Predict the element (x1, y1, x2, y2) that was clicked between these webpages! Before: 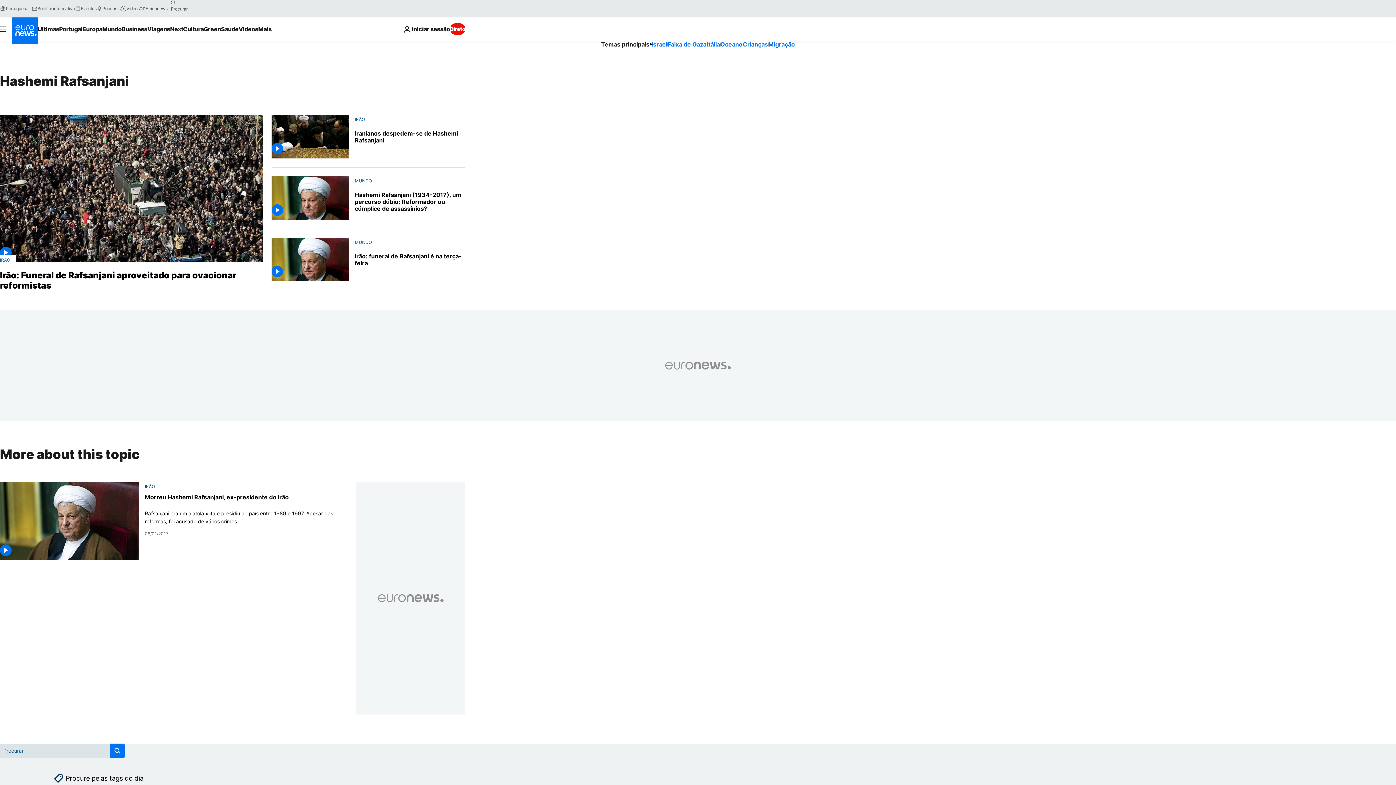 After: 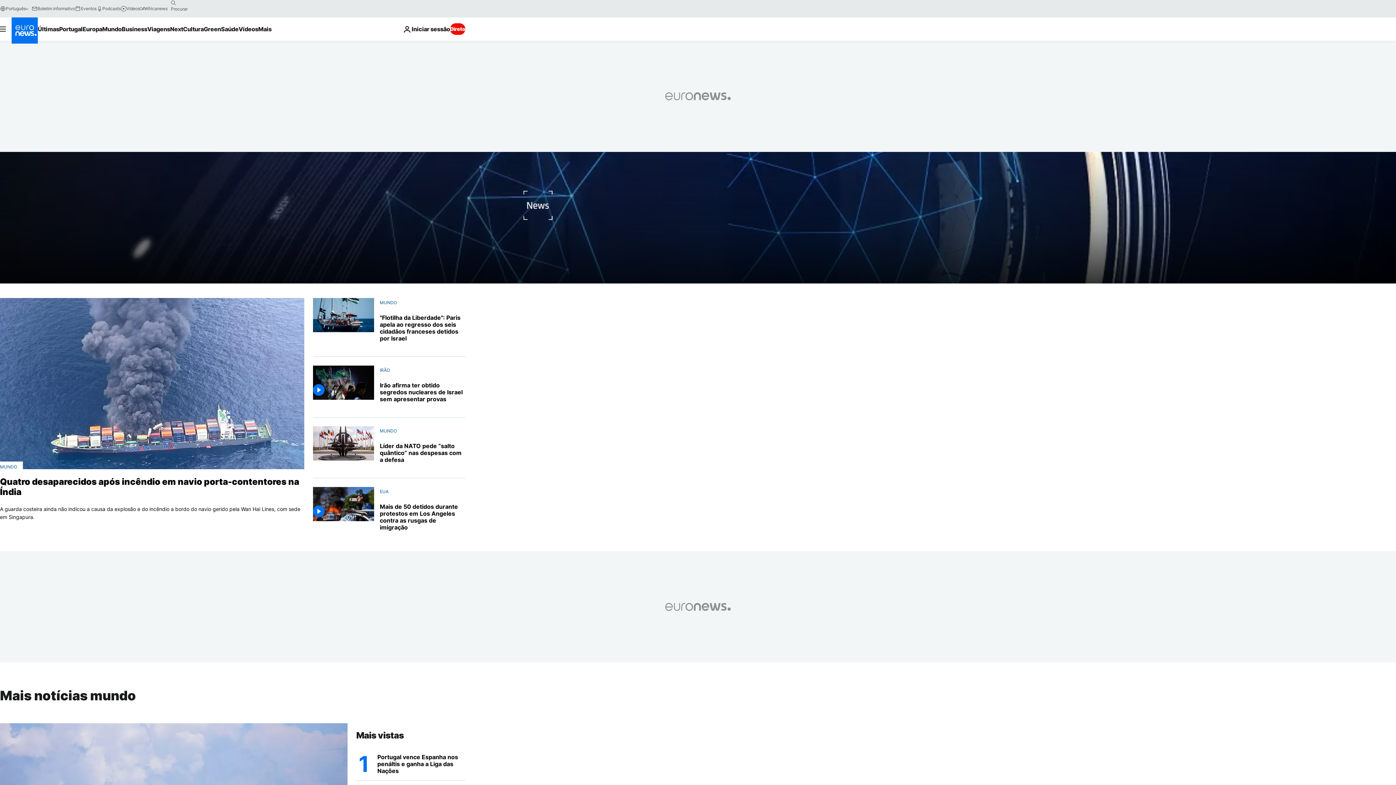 Action: bbox: (354, 239, 372, 244) label: MUNDO